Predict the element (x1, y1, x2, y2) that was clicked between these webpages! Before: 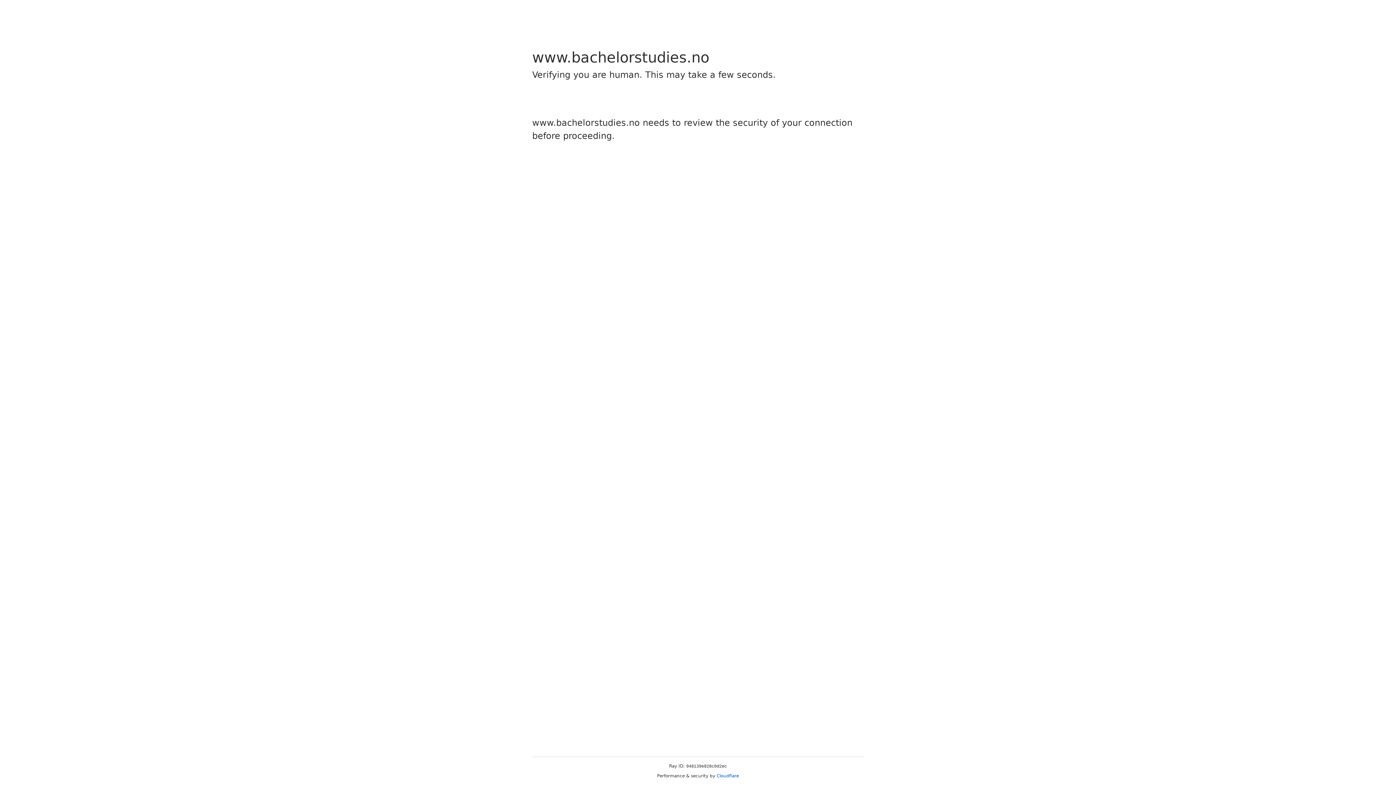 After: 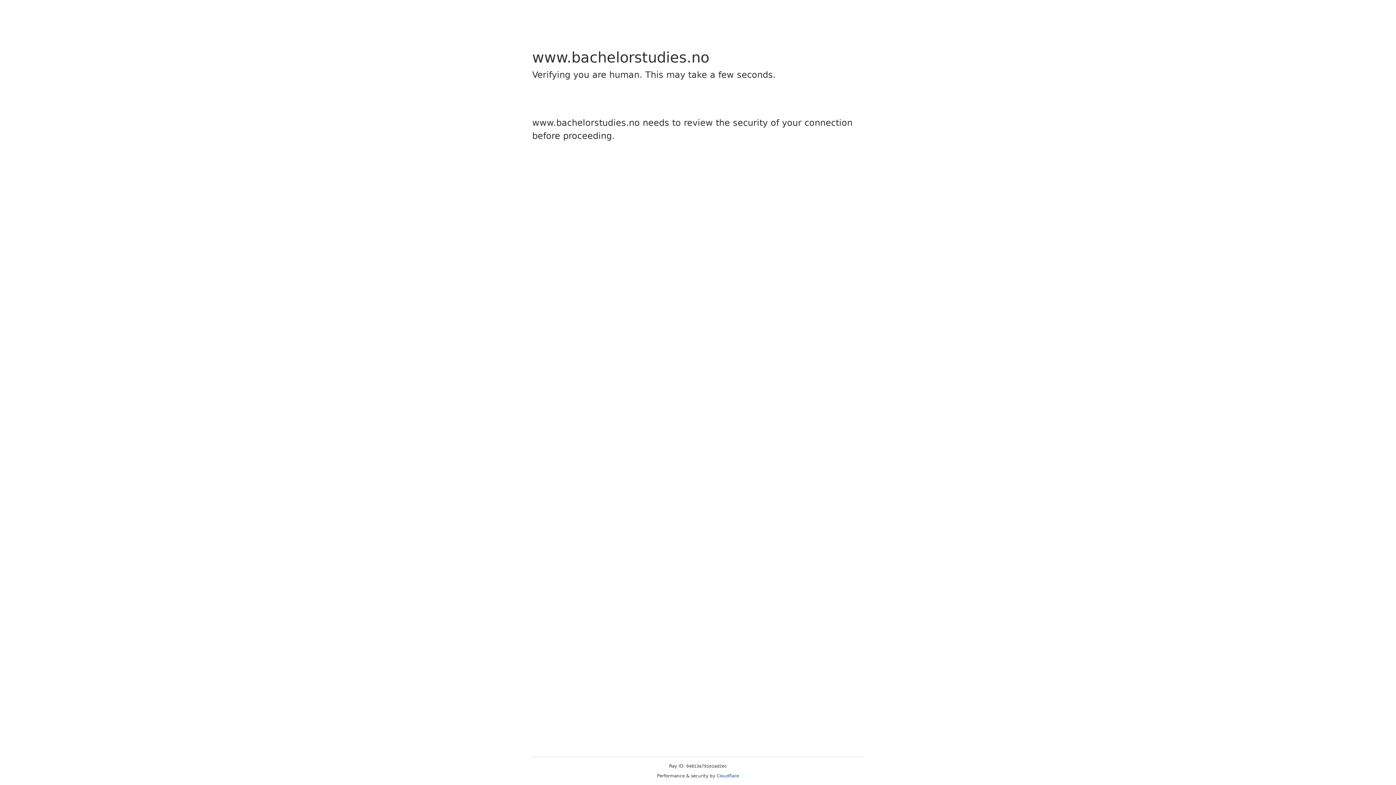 Action: bbox: (716, 773, 739, 778) label: Cloudflare